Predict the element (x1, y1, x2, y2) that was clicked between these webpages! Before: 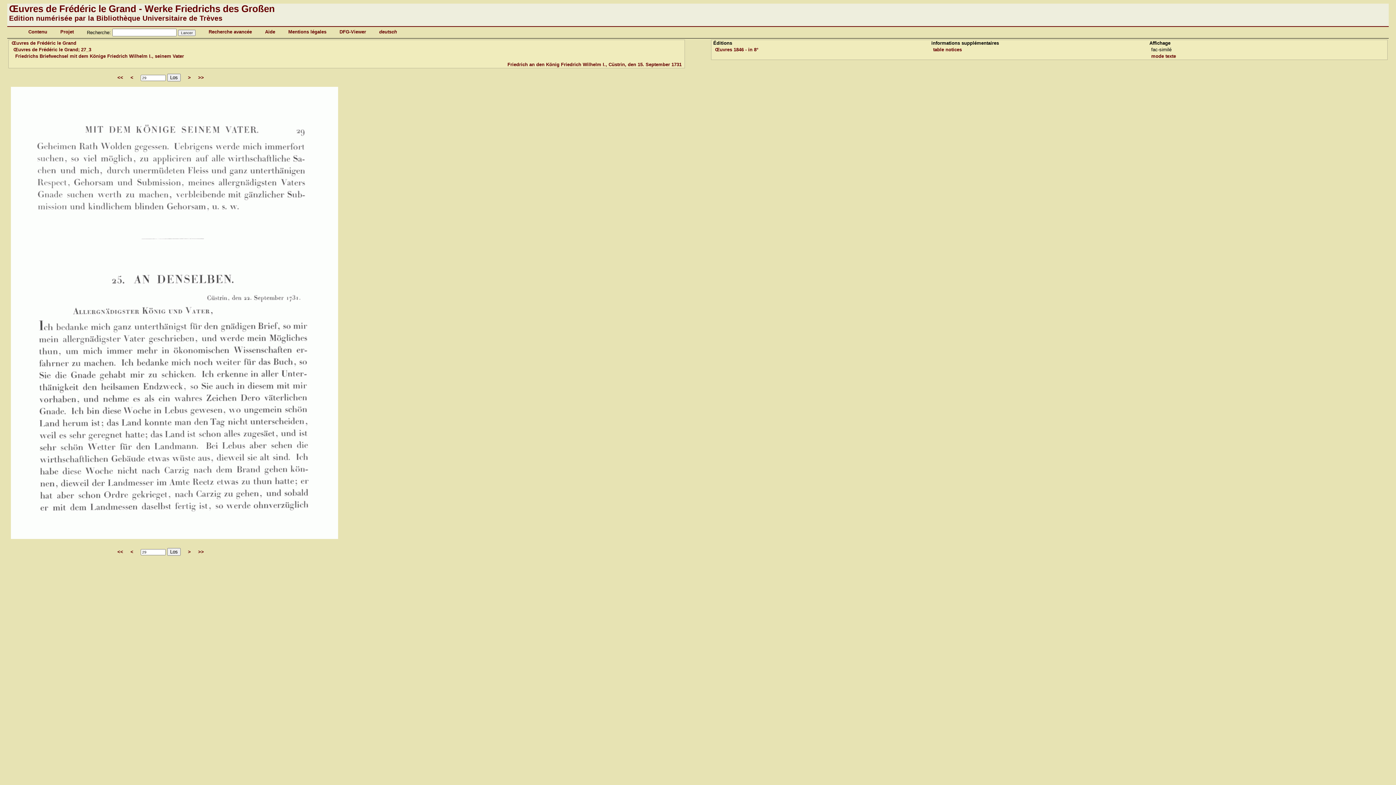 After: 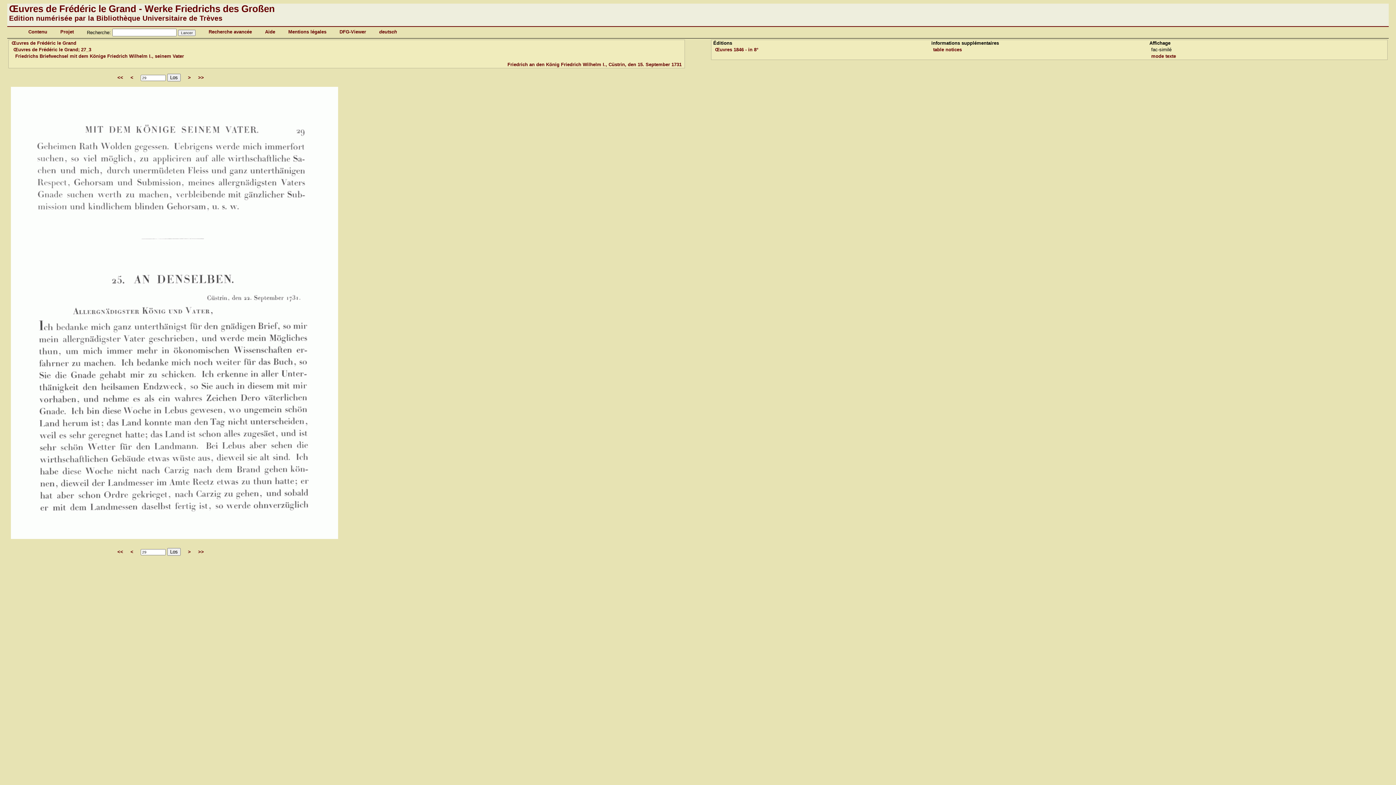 Action: bbox: (167, 73, 180, 81) label: Los